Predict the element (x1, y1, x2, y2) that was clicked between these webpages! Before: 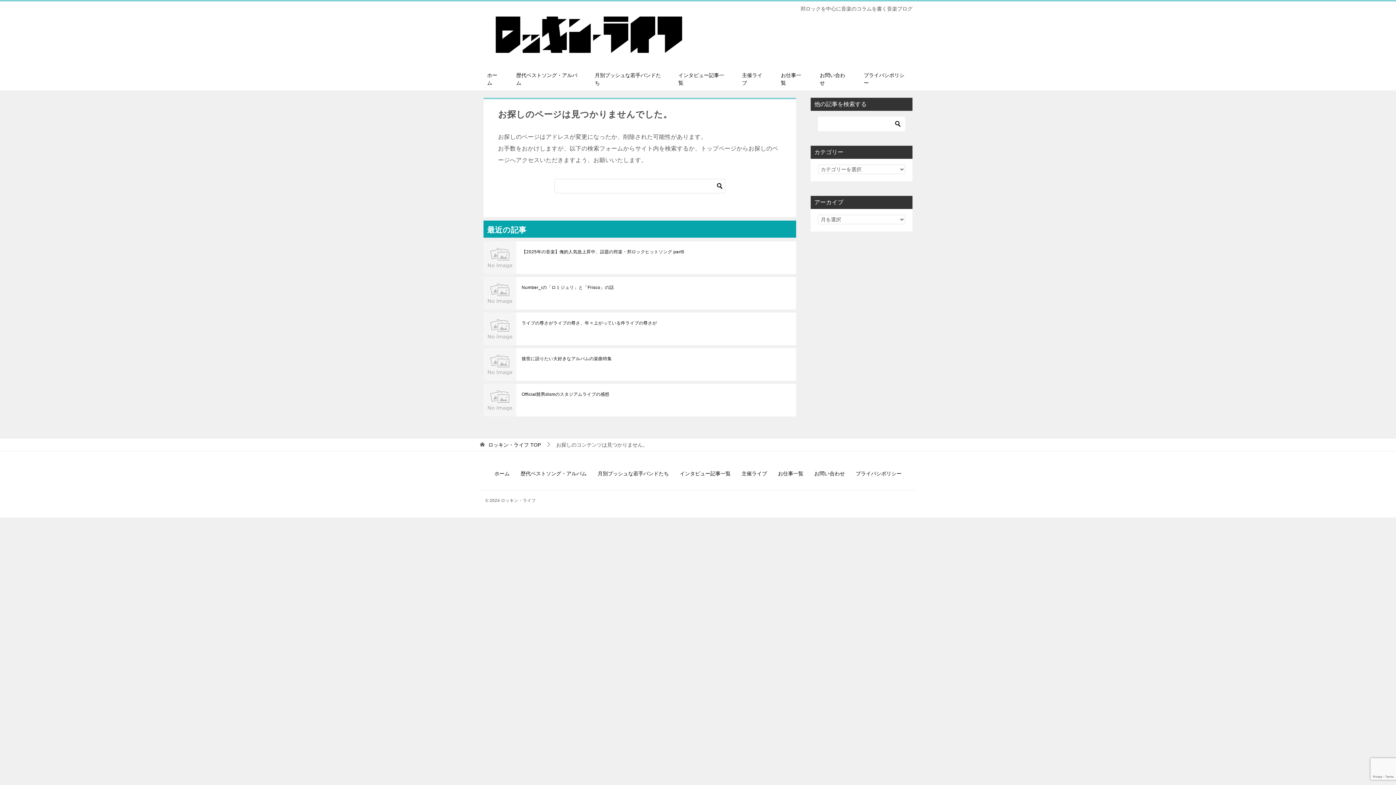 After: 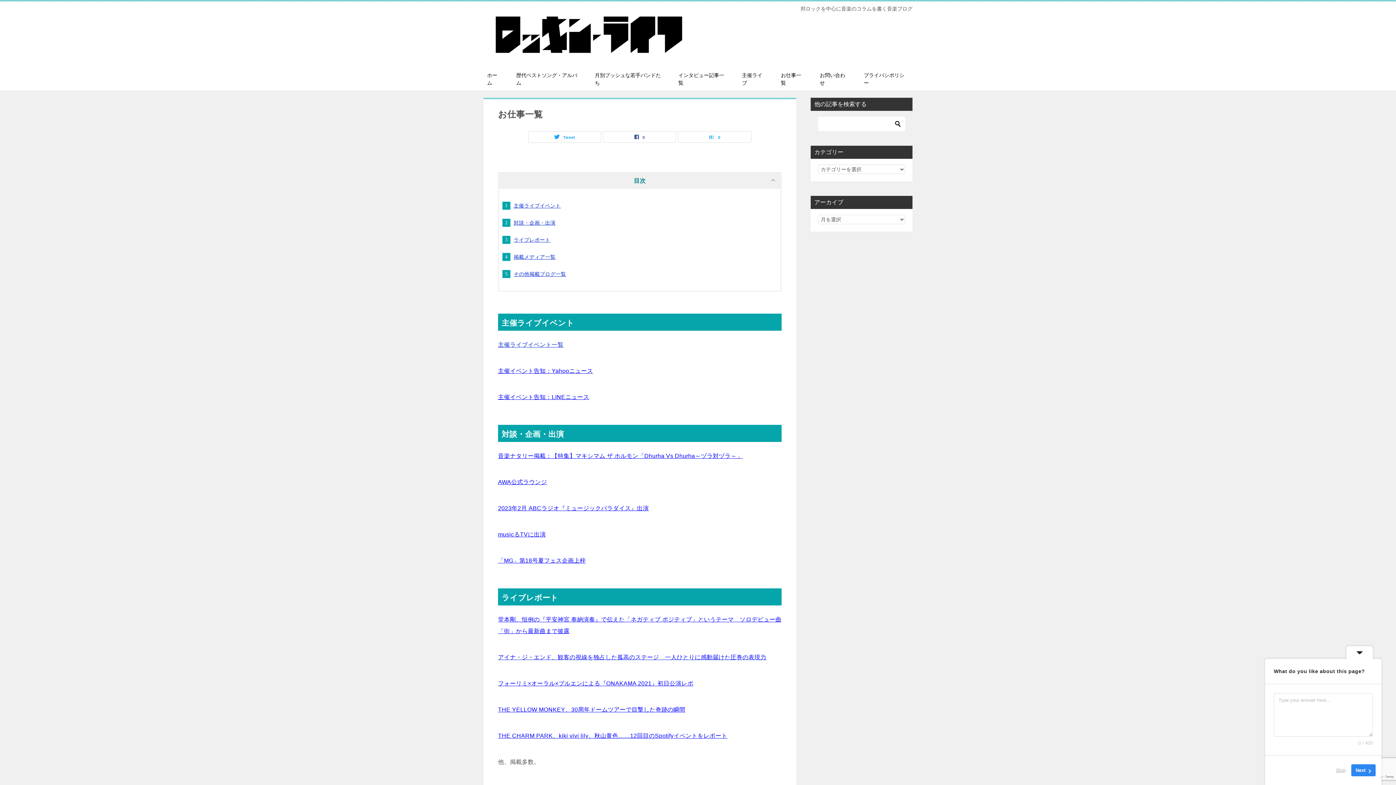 Action: bbox: (772, 464, 809, 485) label: お仕事一覧